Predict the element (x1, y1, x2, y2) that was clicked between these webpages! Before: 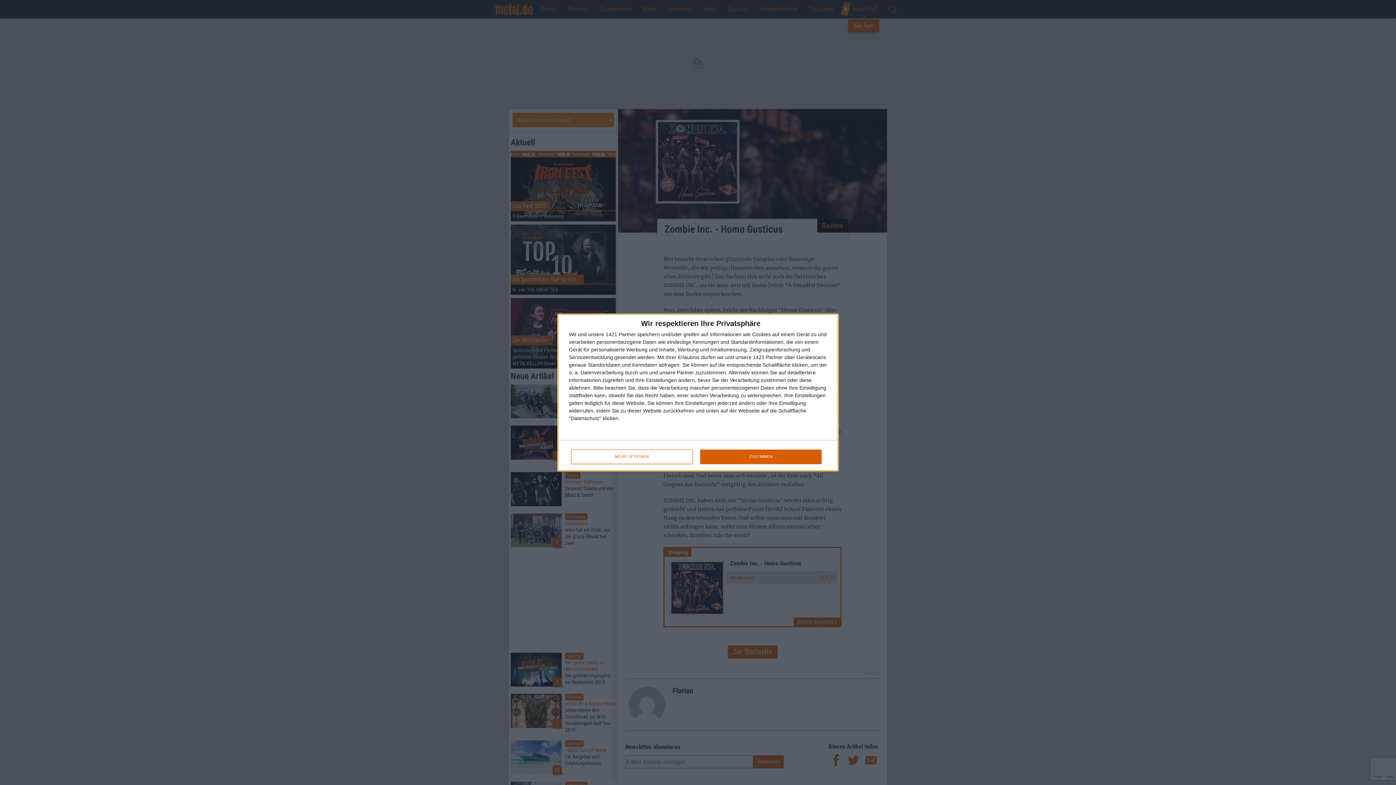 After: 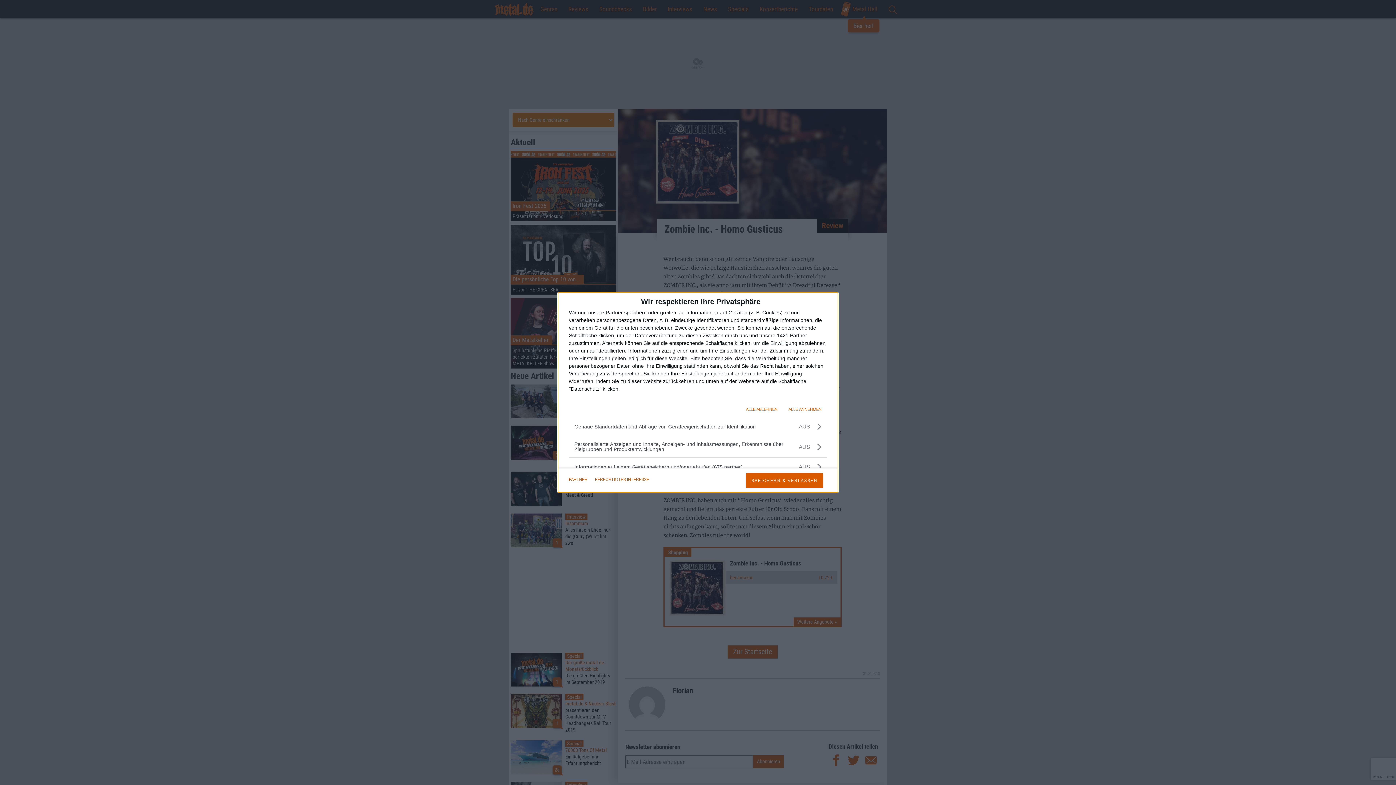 Action: label: MEHR OPTIONEN bbox: (571, 449, 692, 464)